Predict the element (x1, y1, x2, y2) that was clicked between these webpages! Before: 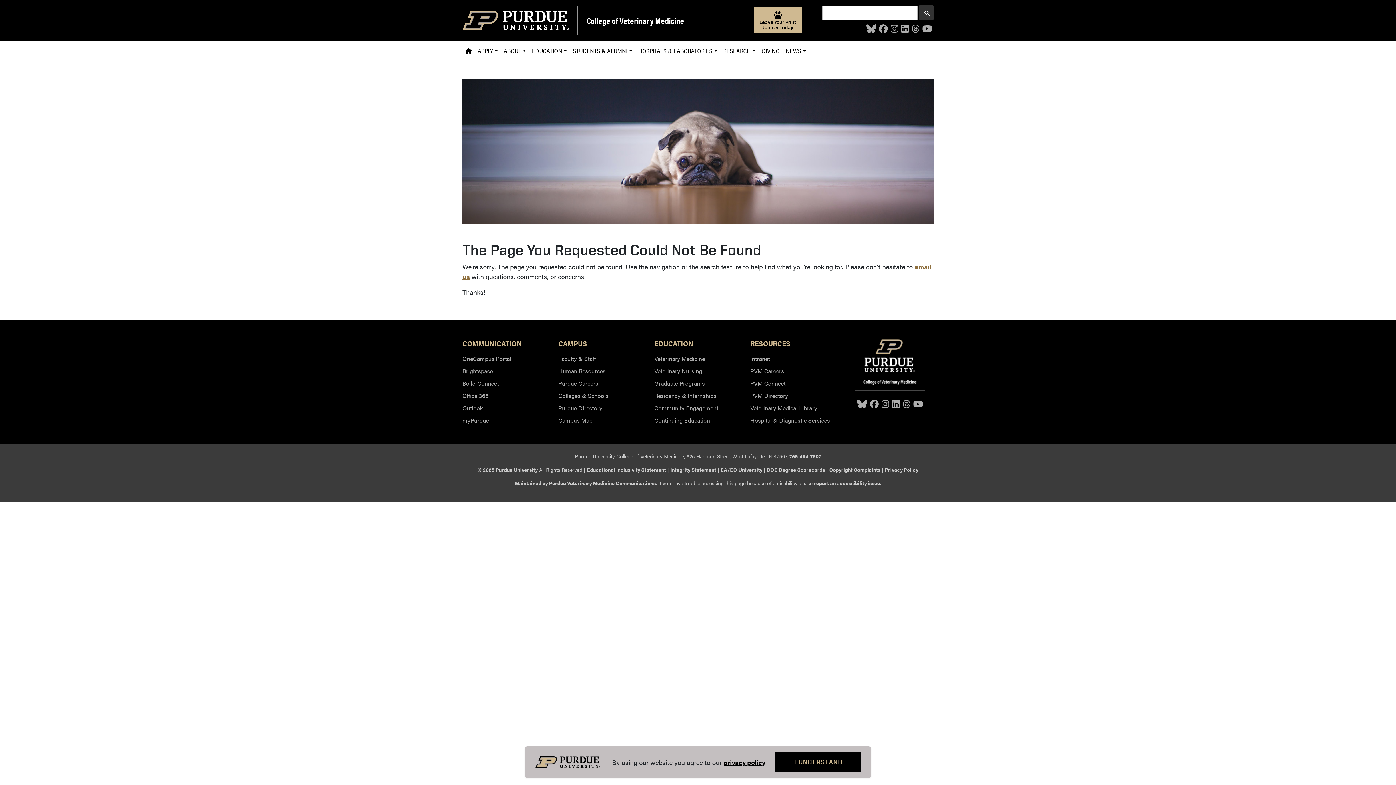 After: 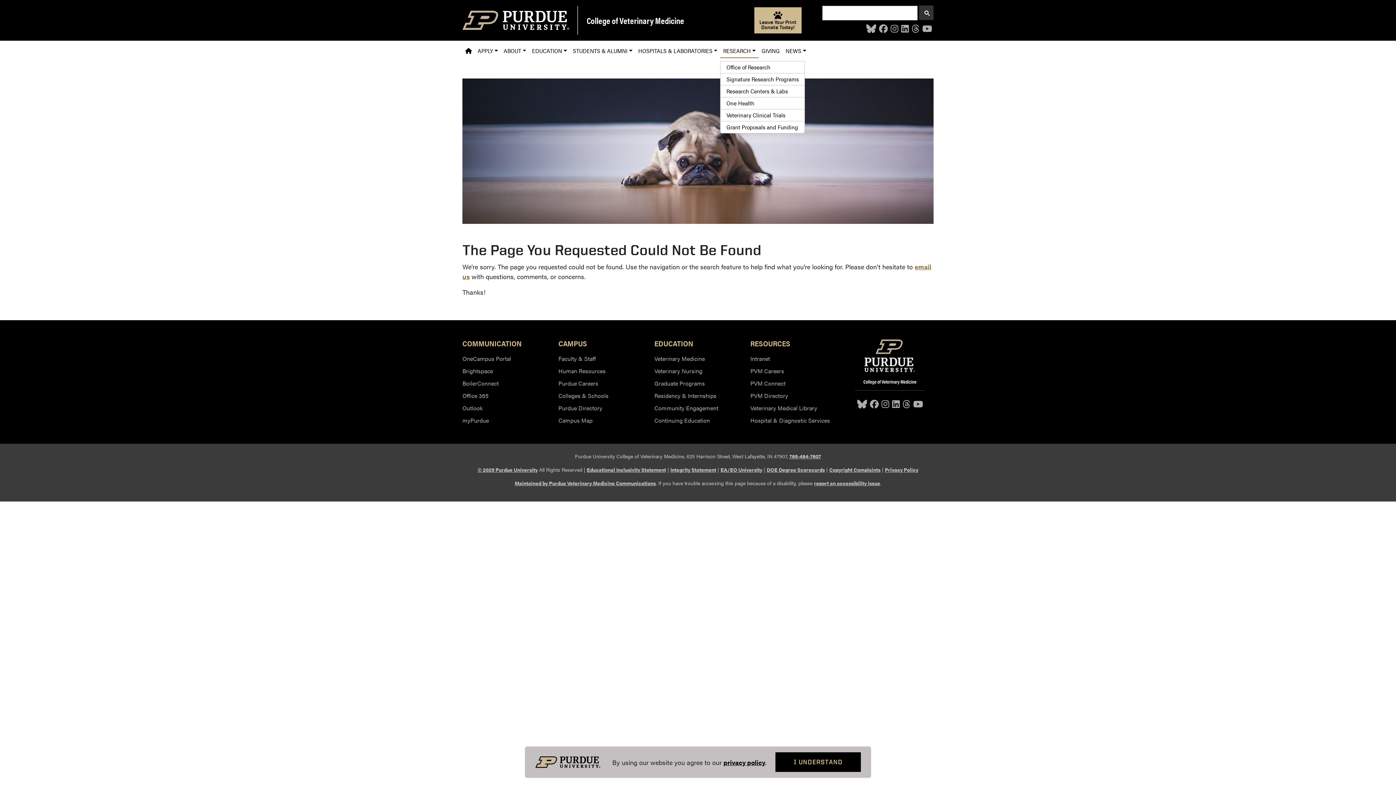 Action: label: RESEARCH bbox: (720, 43, 758, 58)